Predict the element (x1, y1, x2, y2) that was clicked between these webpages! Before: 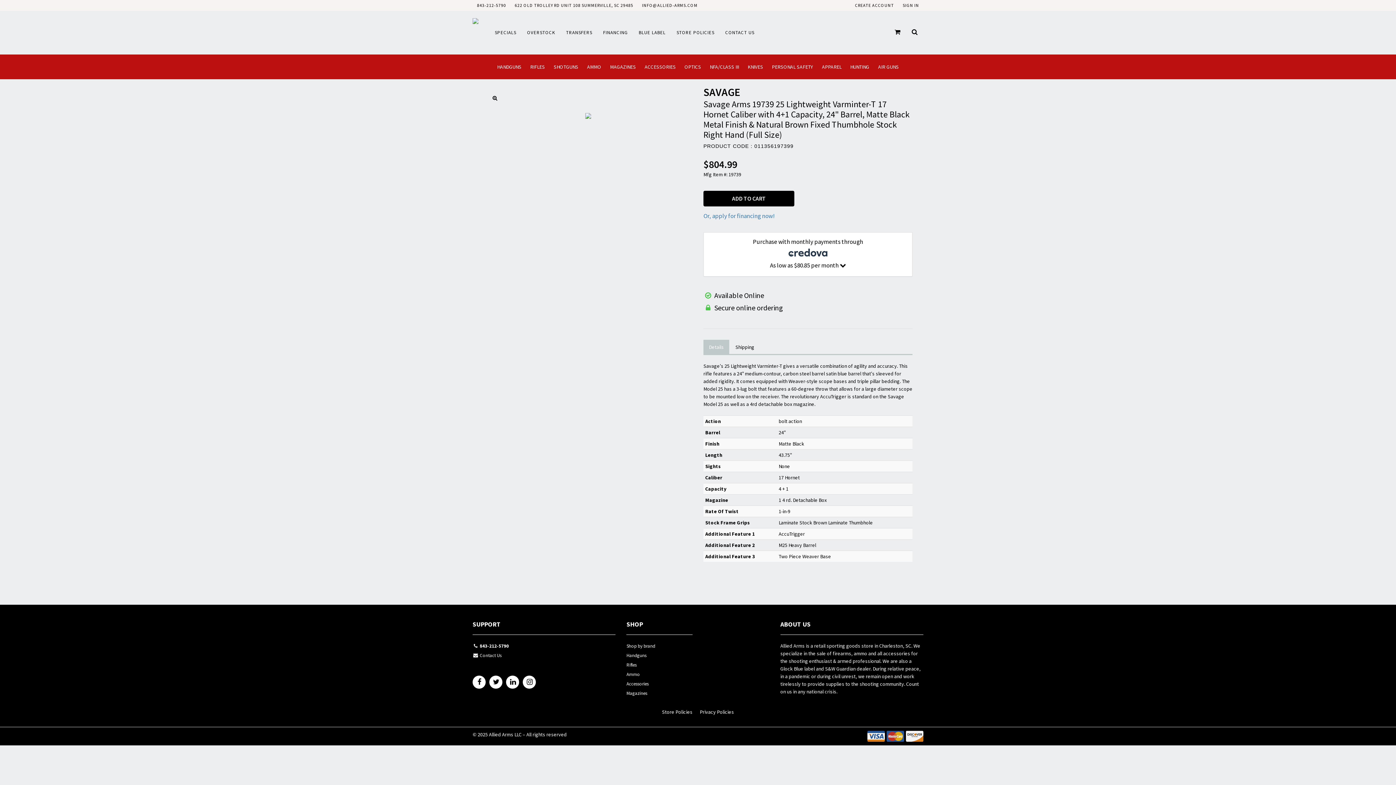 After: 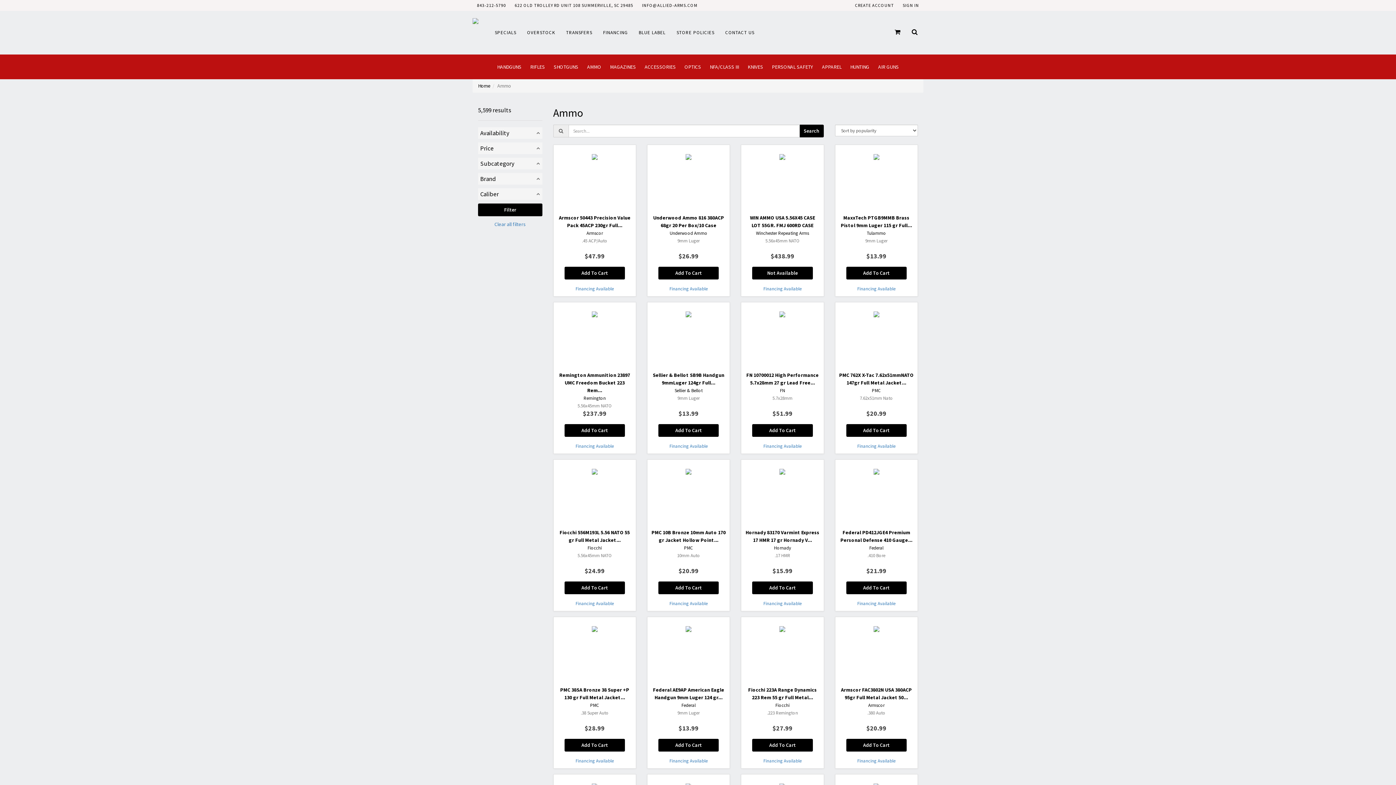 Action: label: AMMO bbox: (582, 54, 605, 79)